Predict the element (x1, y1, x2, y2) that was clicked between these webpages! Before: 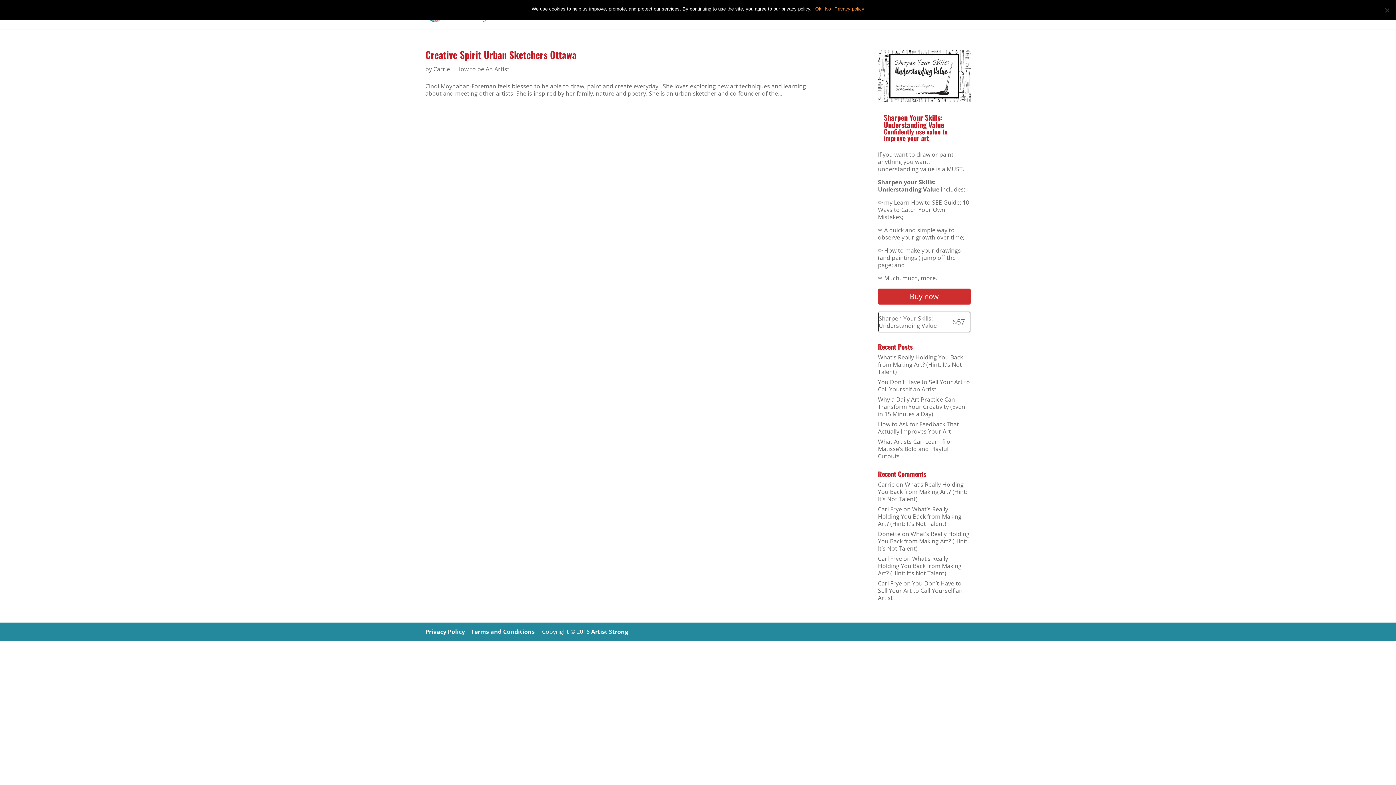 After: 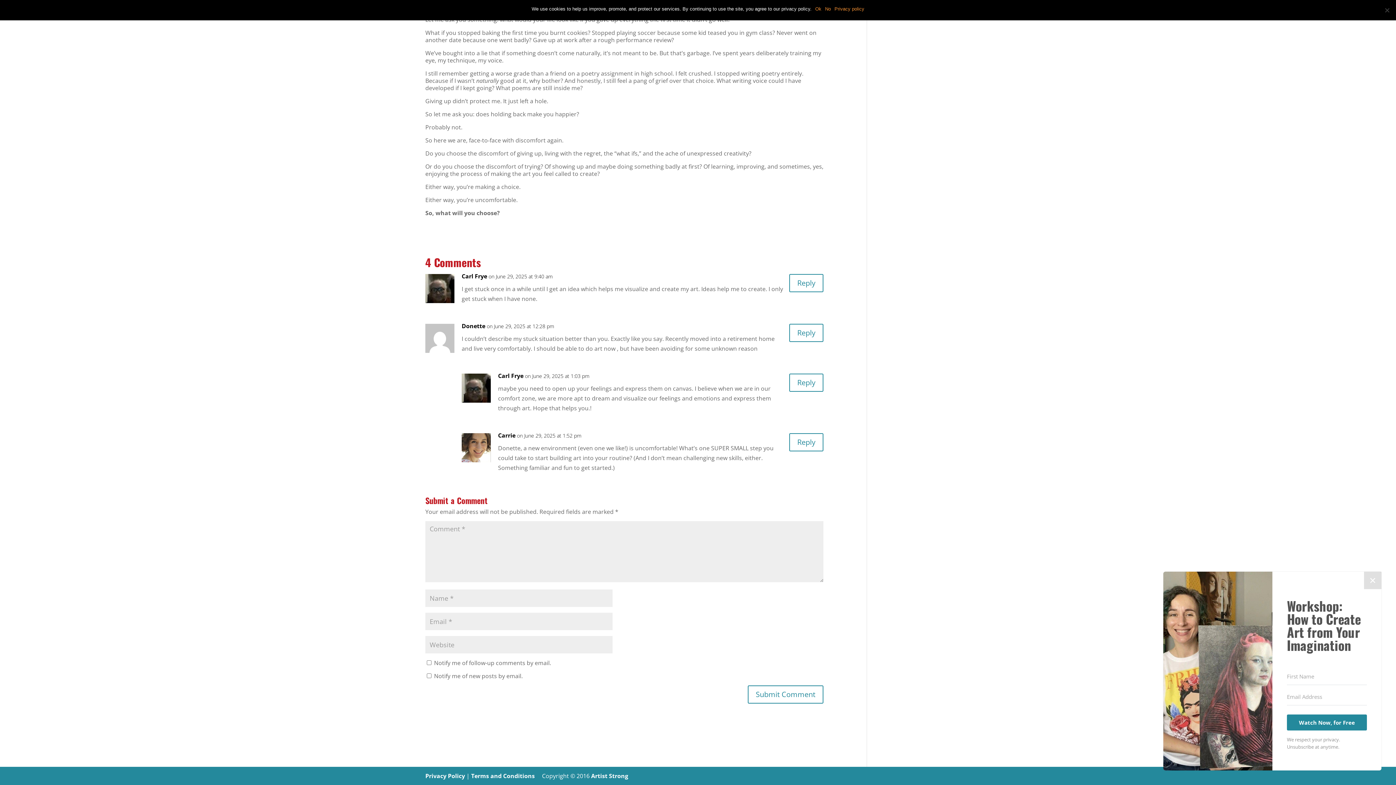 Action: bbox: (878, 480, 967, 503) label: What’s Really Holding You Back from Making Art? (Hint: It’s Not Talent)